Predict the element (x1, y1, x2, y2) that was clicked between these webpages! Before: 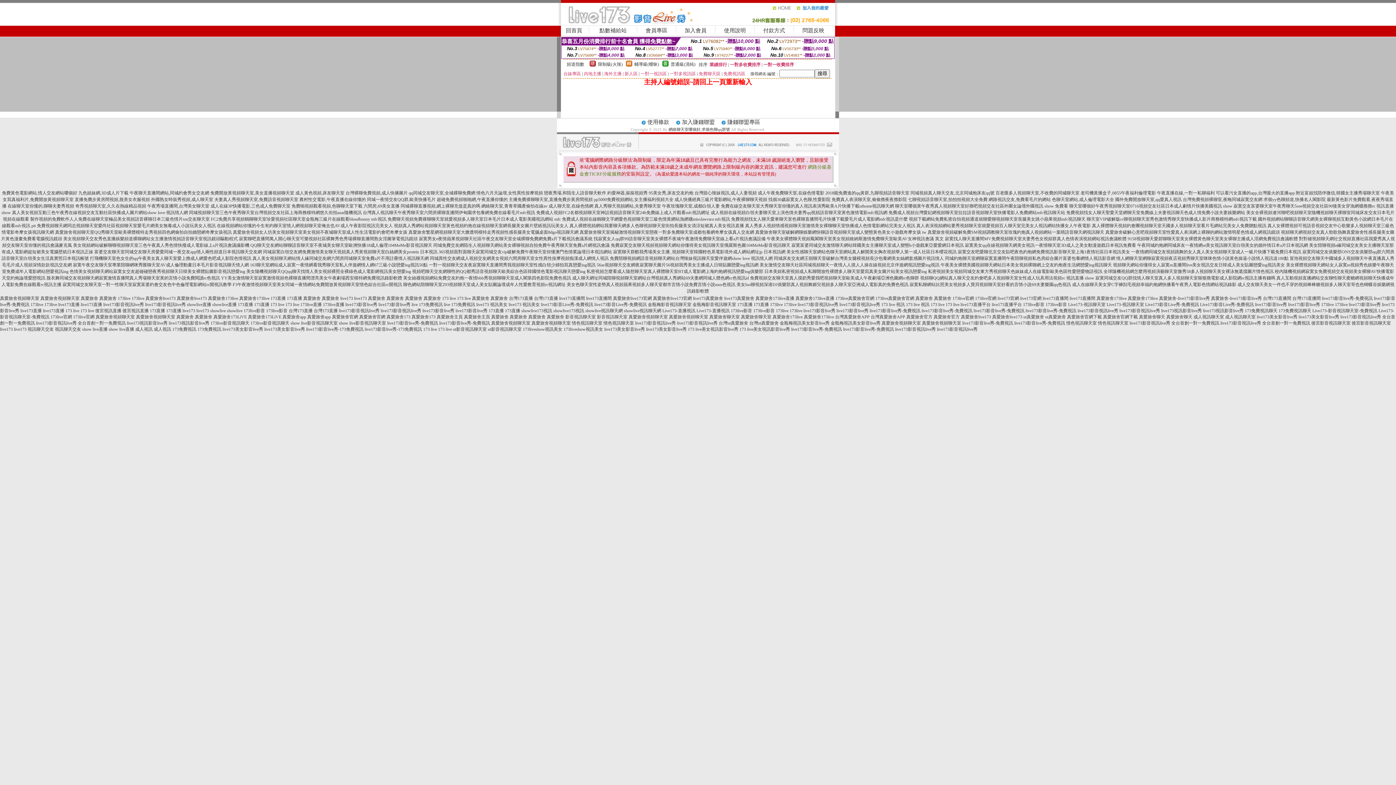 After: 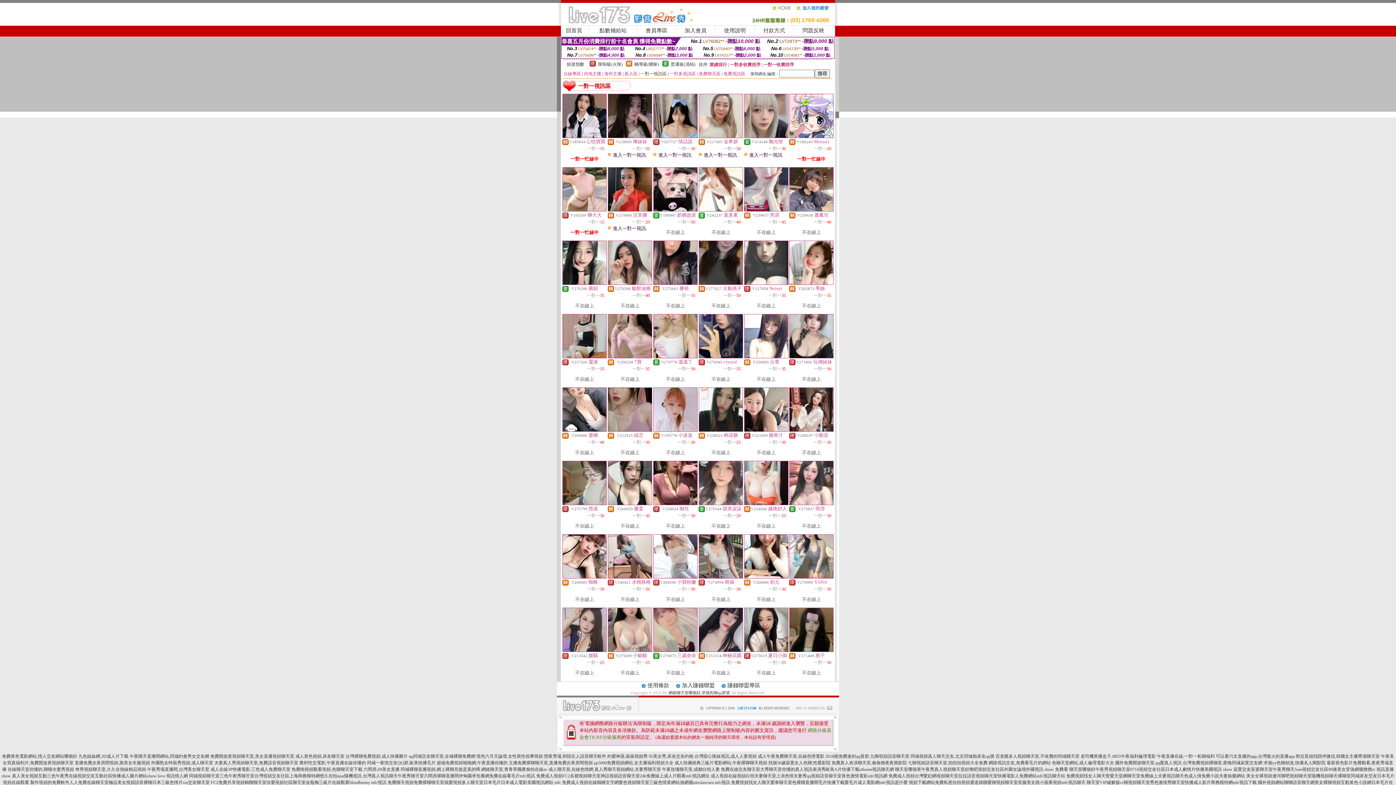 Action: label: 一對一視訊區 bbox: (640, 71, 666, 76)